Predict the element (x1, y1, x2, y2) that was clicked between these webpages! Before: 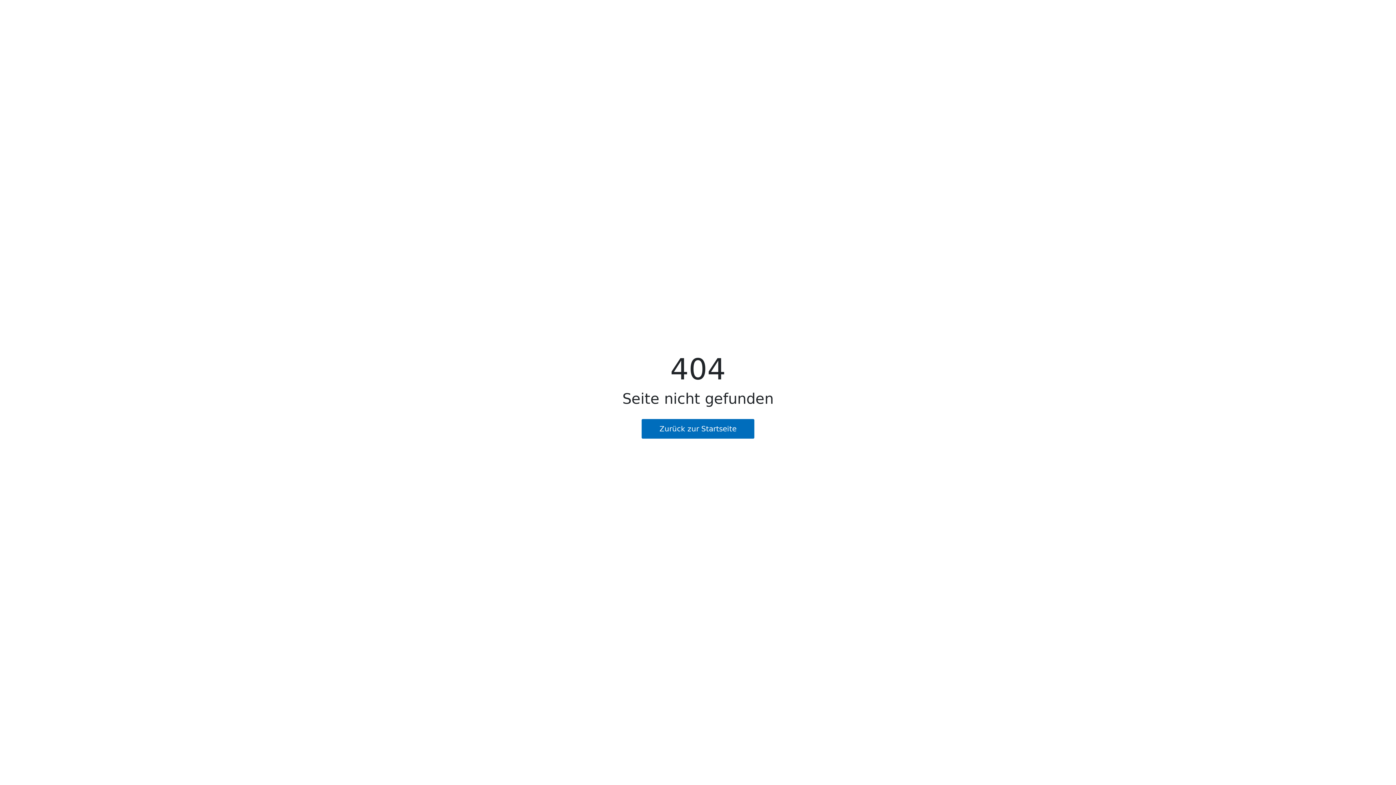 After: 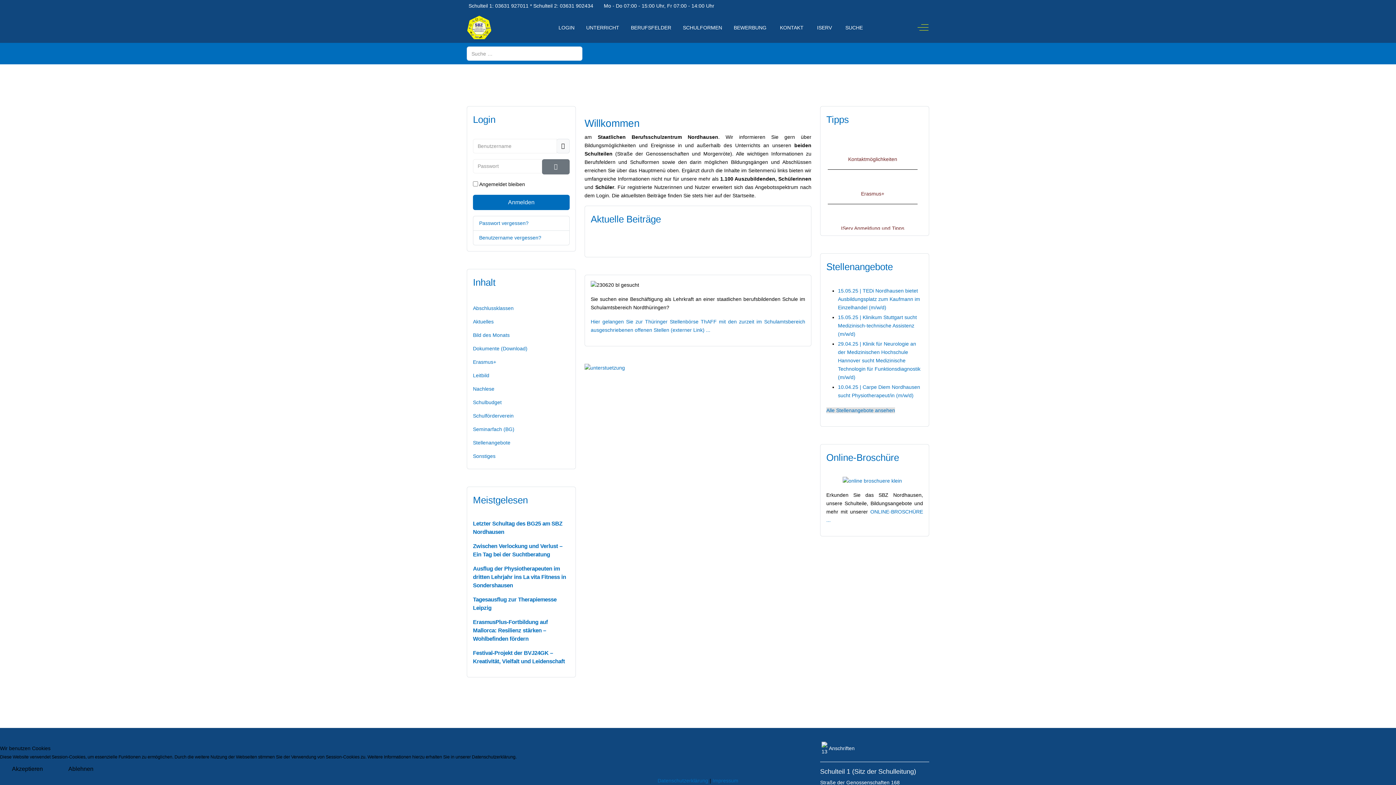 Action: bbox: (641, 419, 754, 438) label: Zurück zur Startseite